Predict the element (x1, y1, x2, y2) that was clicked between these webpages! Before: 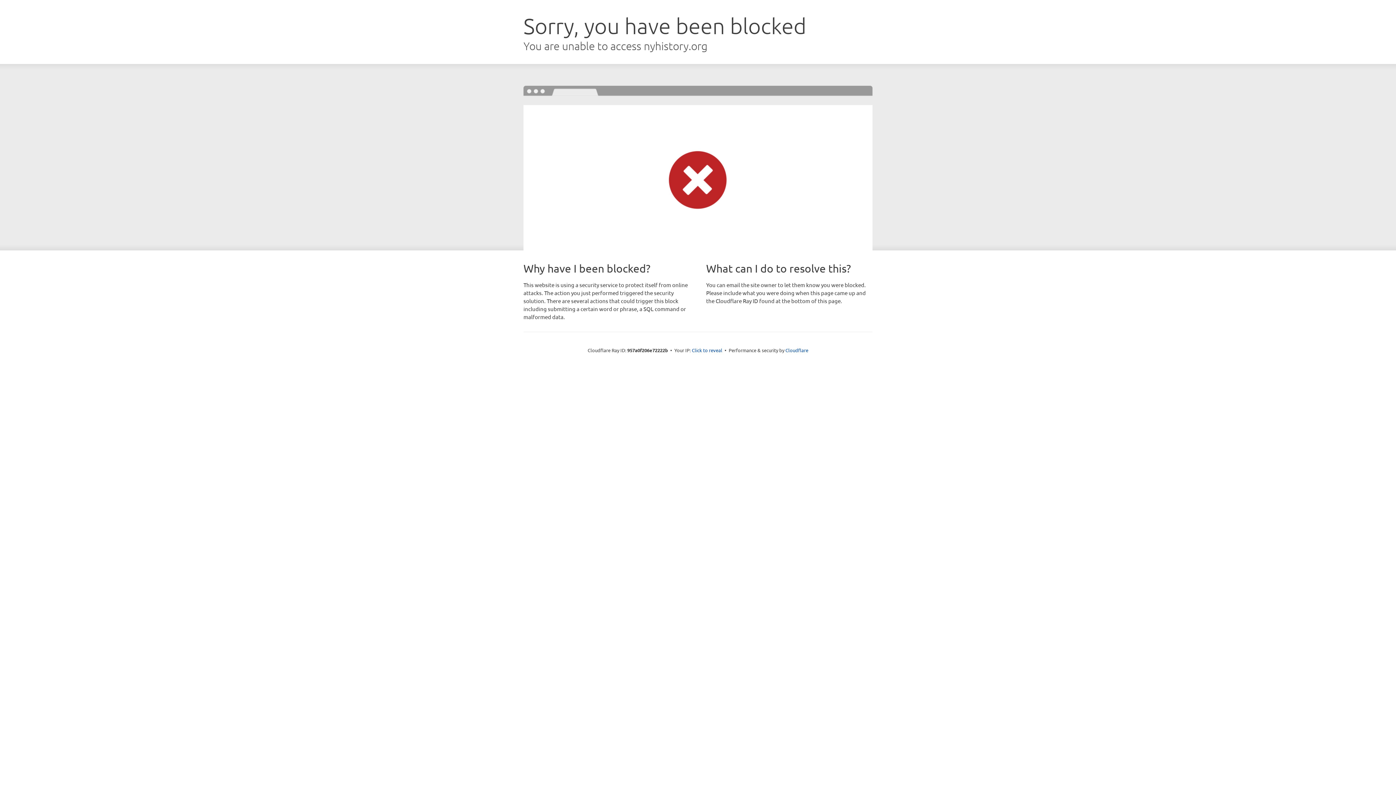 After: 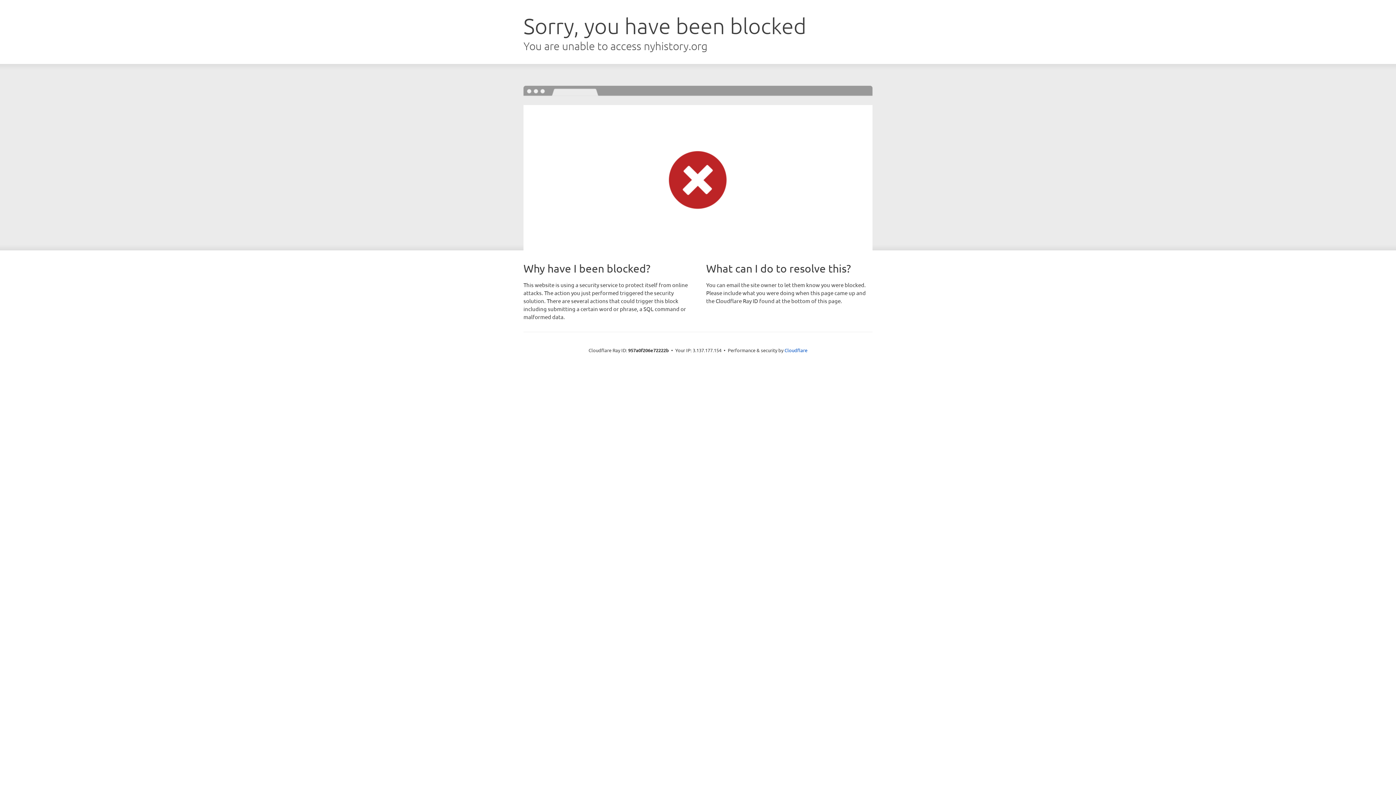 Action: bbox: (692, 346, 722, 353) label: Click to reveal